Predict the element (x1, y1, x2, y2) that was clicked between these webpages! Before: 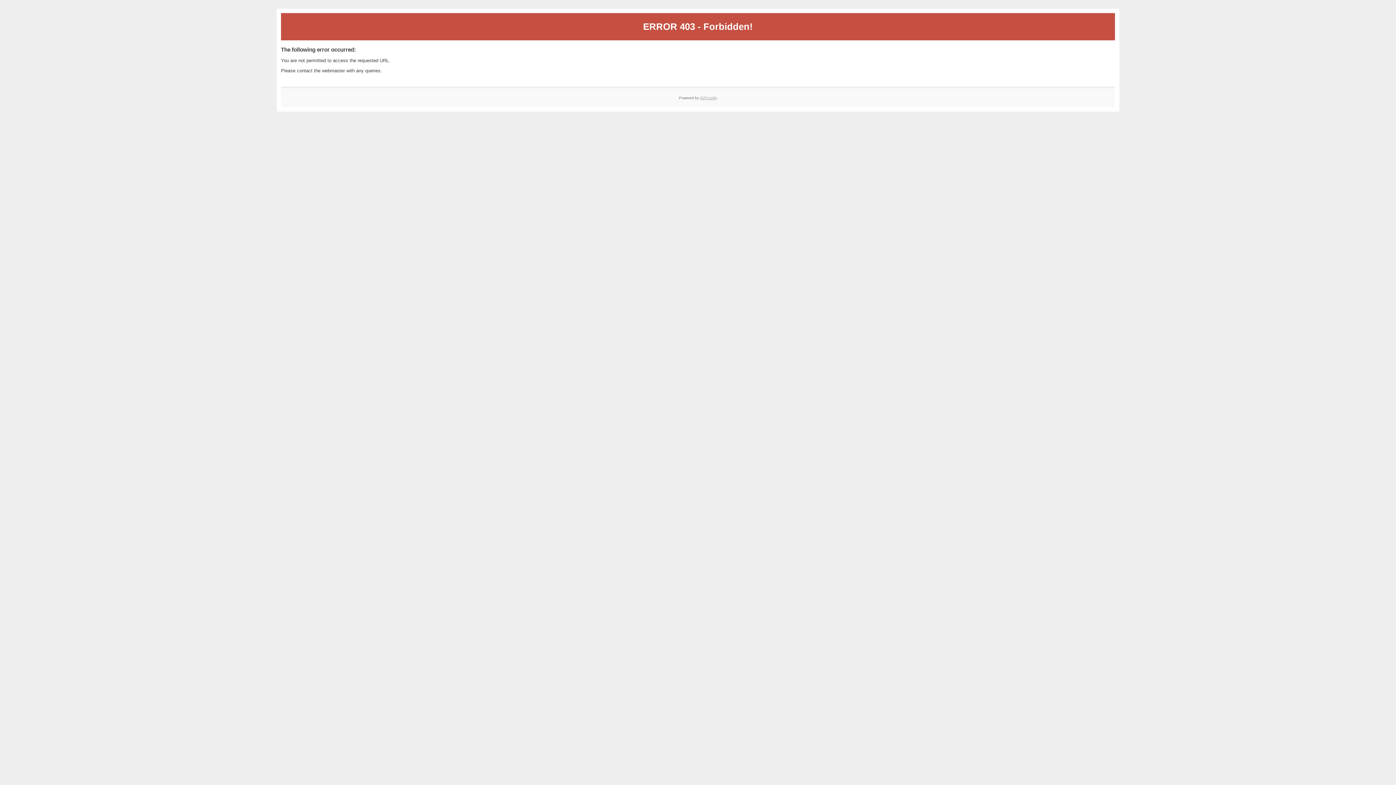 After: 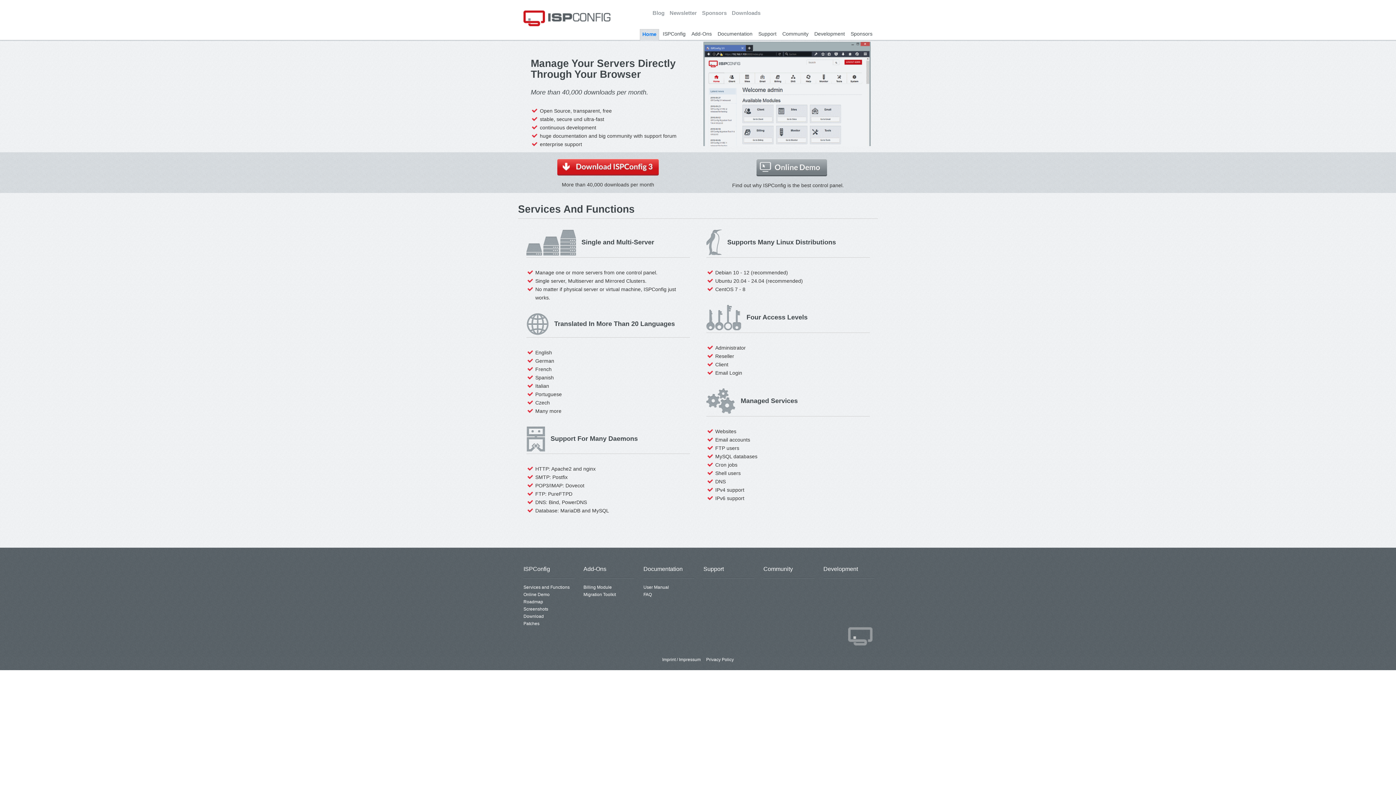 Action: bbox: (700, 95, 717, 99) label: ISPConfig